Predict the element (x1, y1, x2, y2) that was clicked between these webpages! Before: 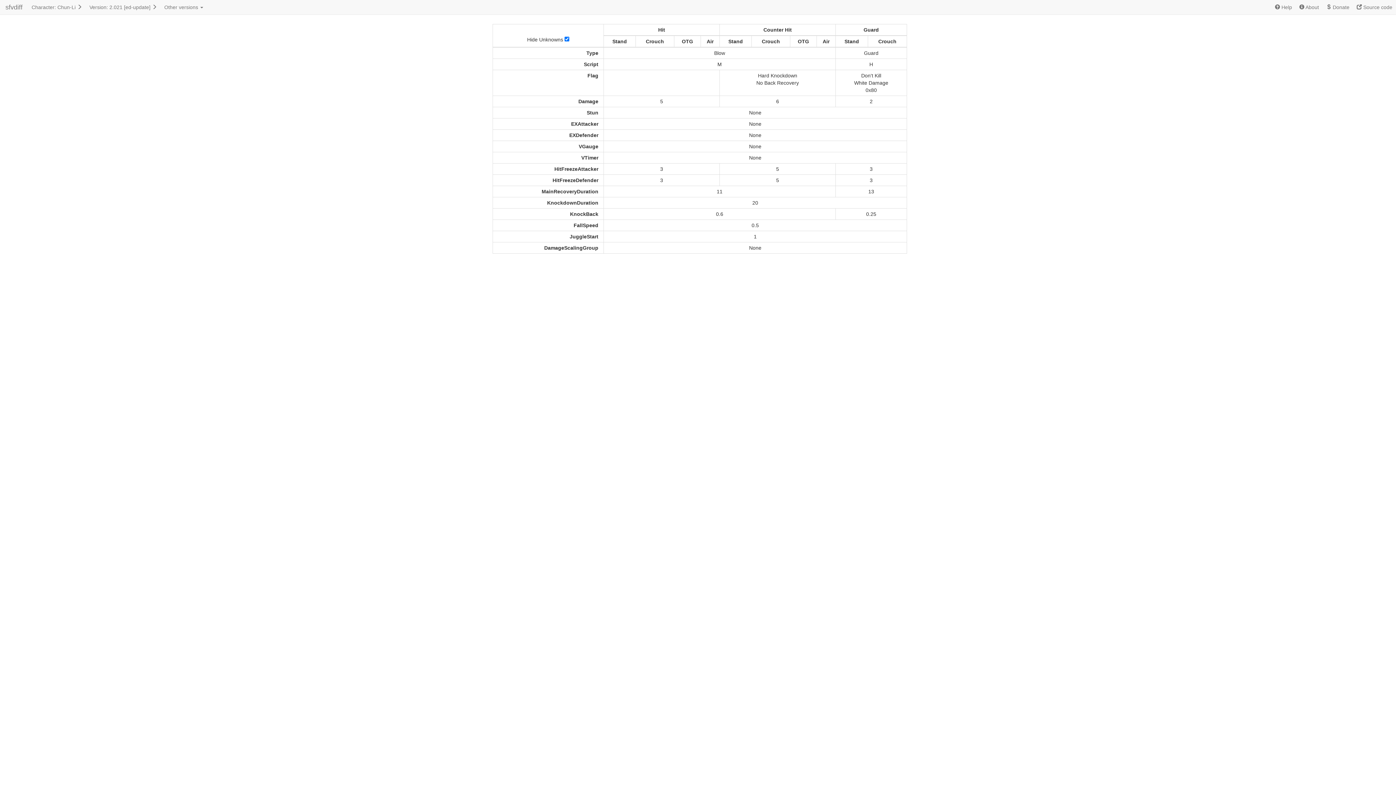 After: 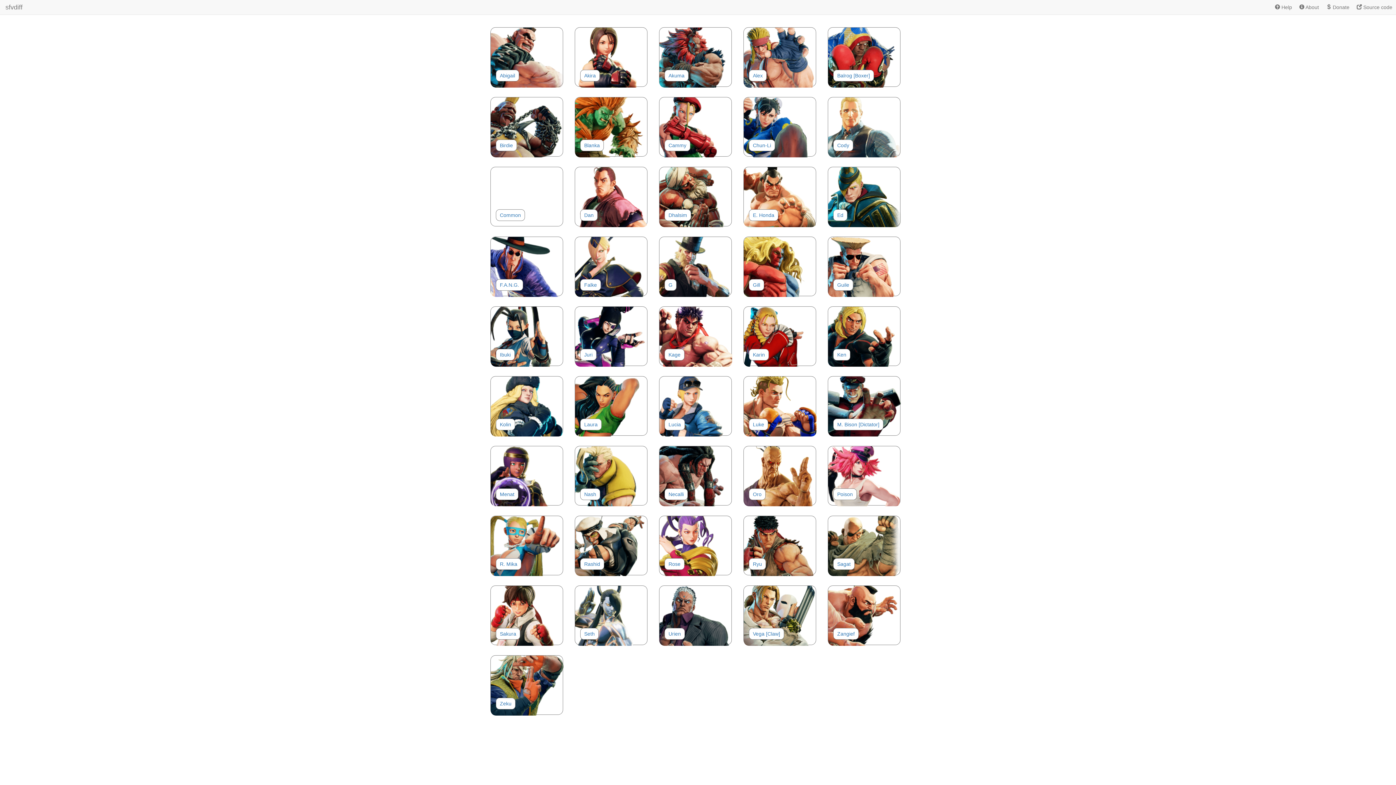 Action: label: sfvdiff bbox: (0, 0, 28, 14)